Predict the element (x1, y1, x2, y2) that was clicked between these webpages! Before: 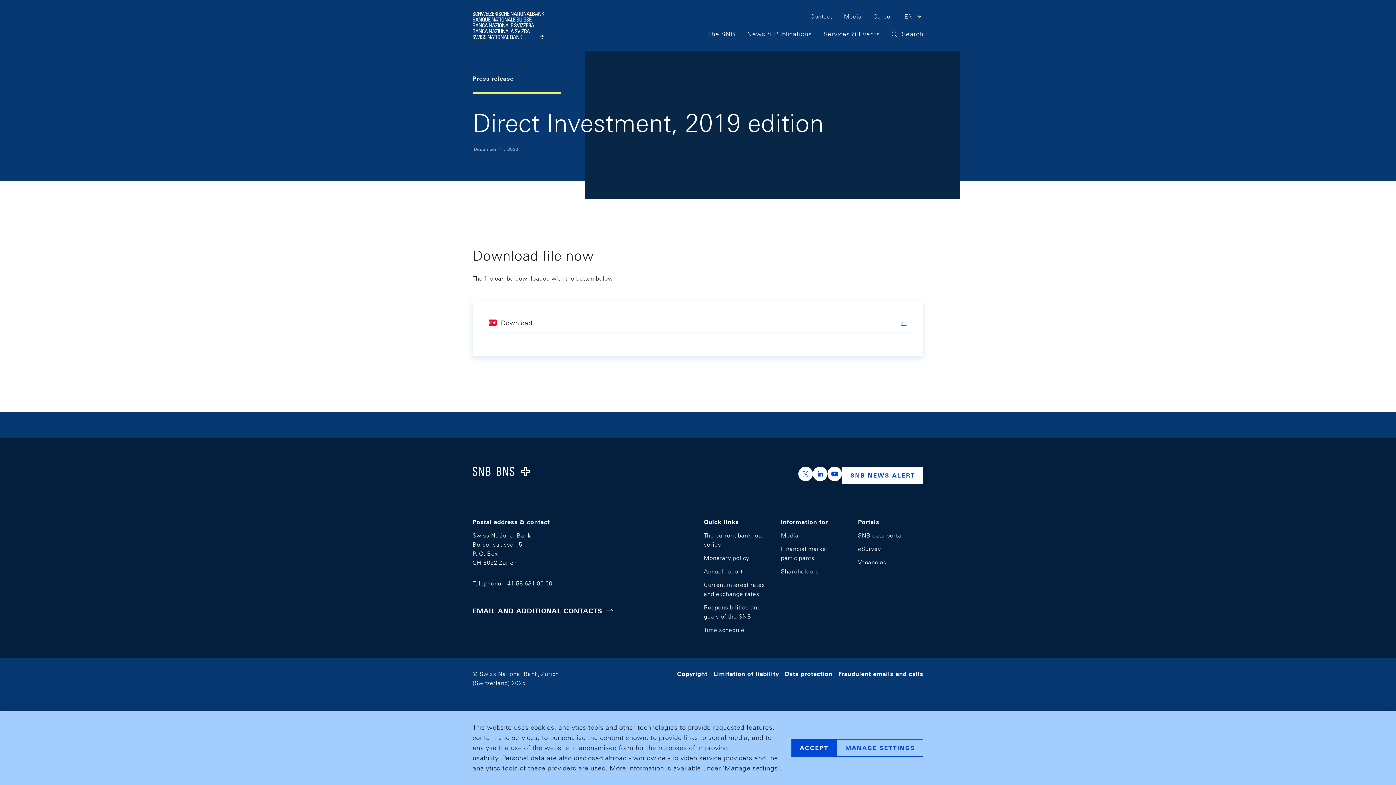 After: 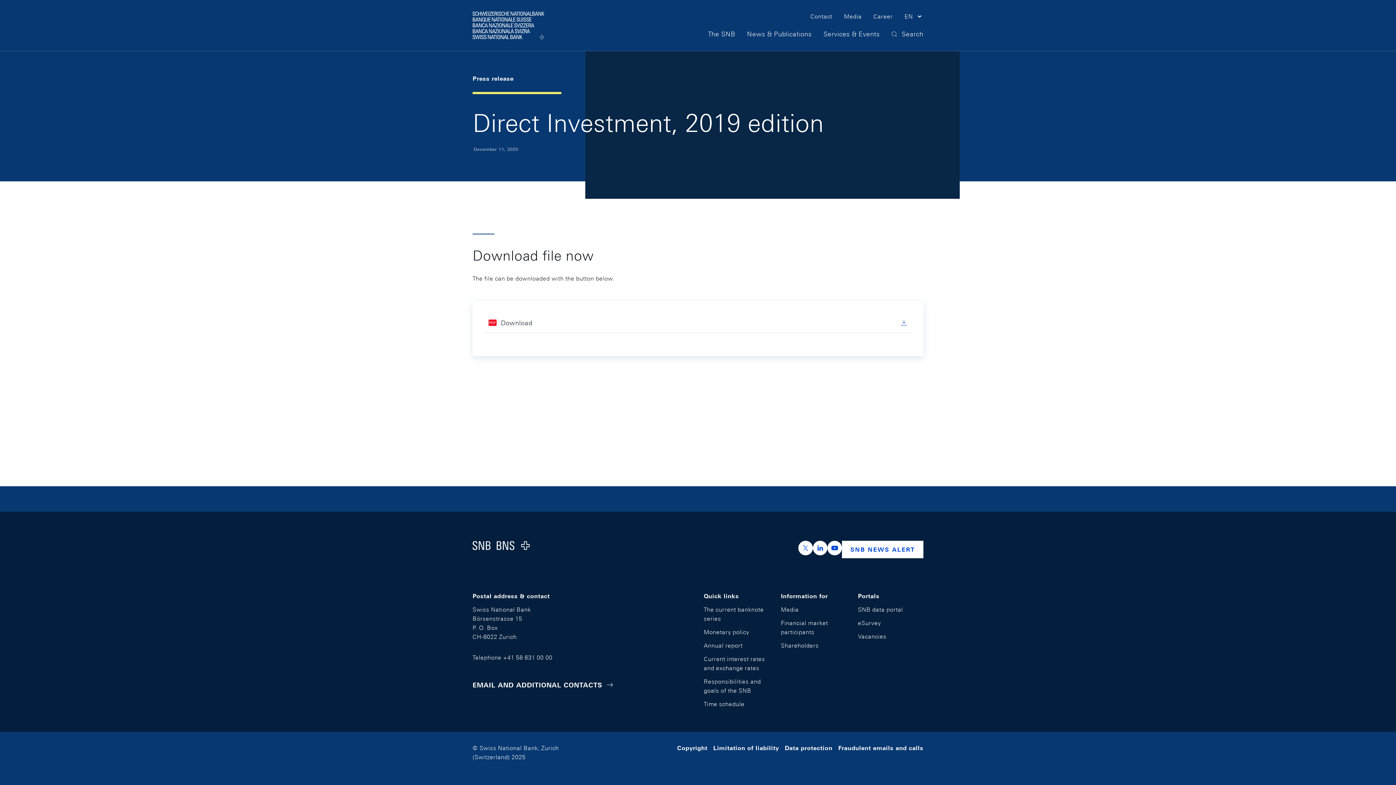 Action: label: ACCEPT bbox: (791, 739, 837, 757)